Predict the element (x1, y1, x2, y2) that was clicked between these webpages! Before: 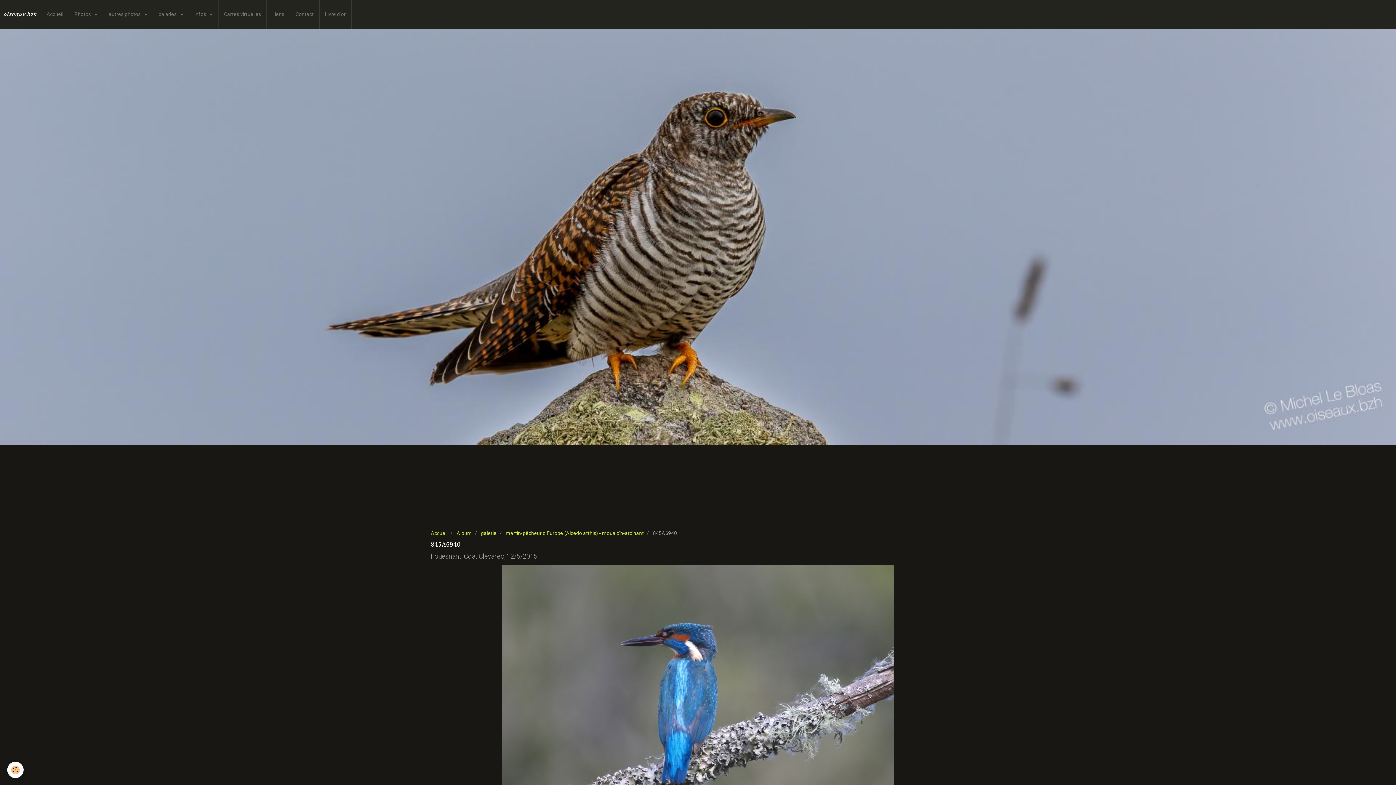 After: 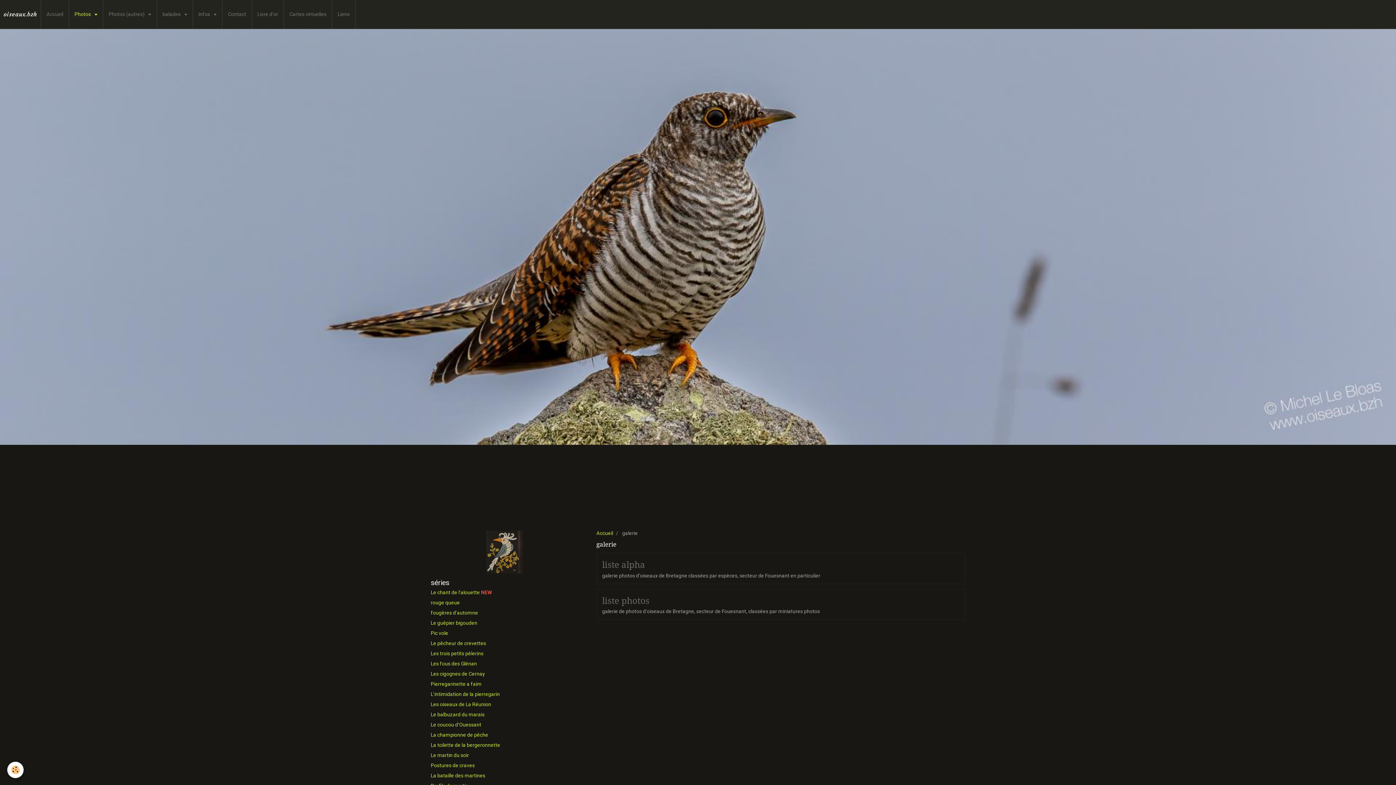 Action: bbox: (69, 0, 103, 28) label: Photos 